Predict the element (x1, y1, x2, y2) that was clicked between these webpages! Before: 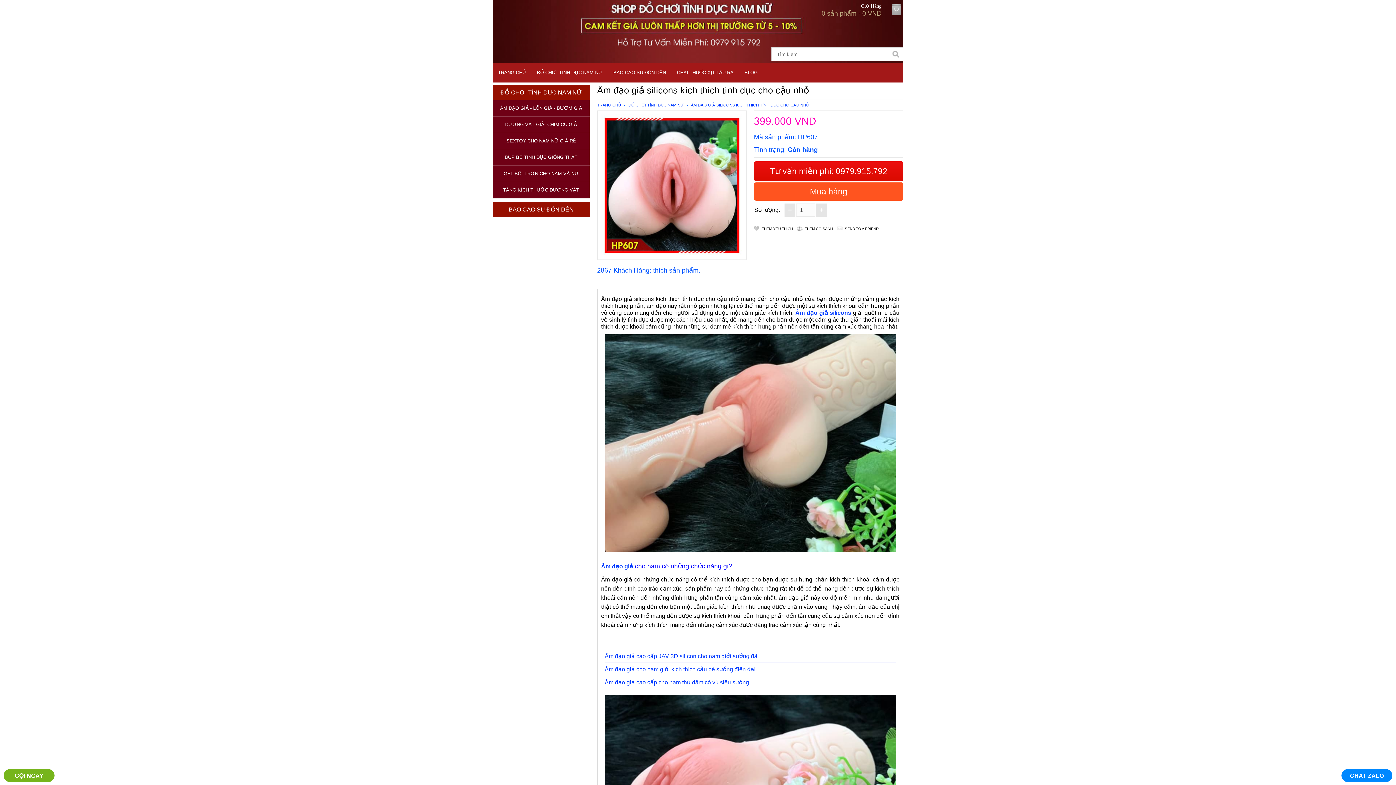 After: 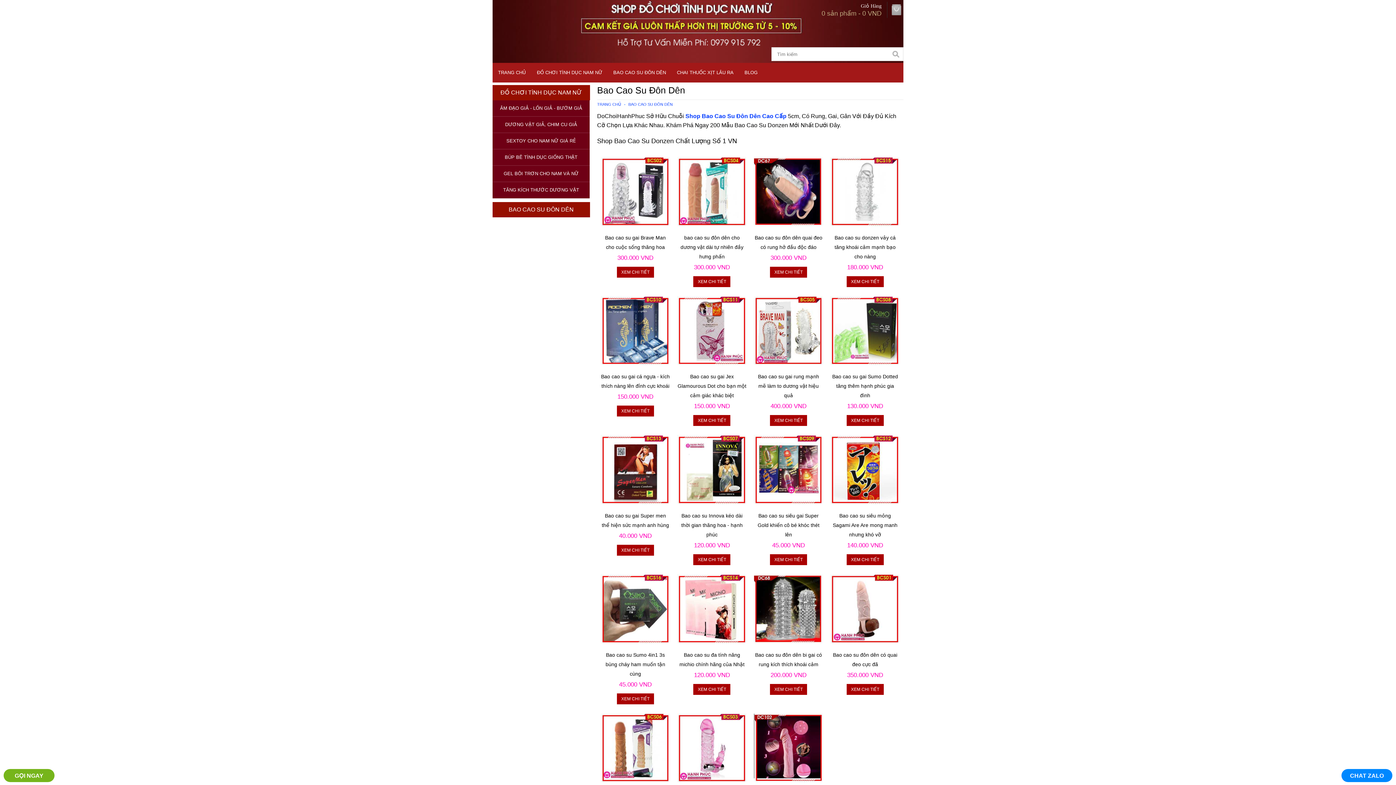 Action: label: BAO CAO SU ĐÔN DÊN bbox: (508, 206, 573, 212)